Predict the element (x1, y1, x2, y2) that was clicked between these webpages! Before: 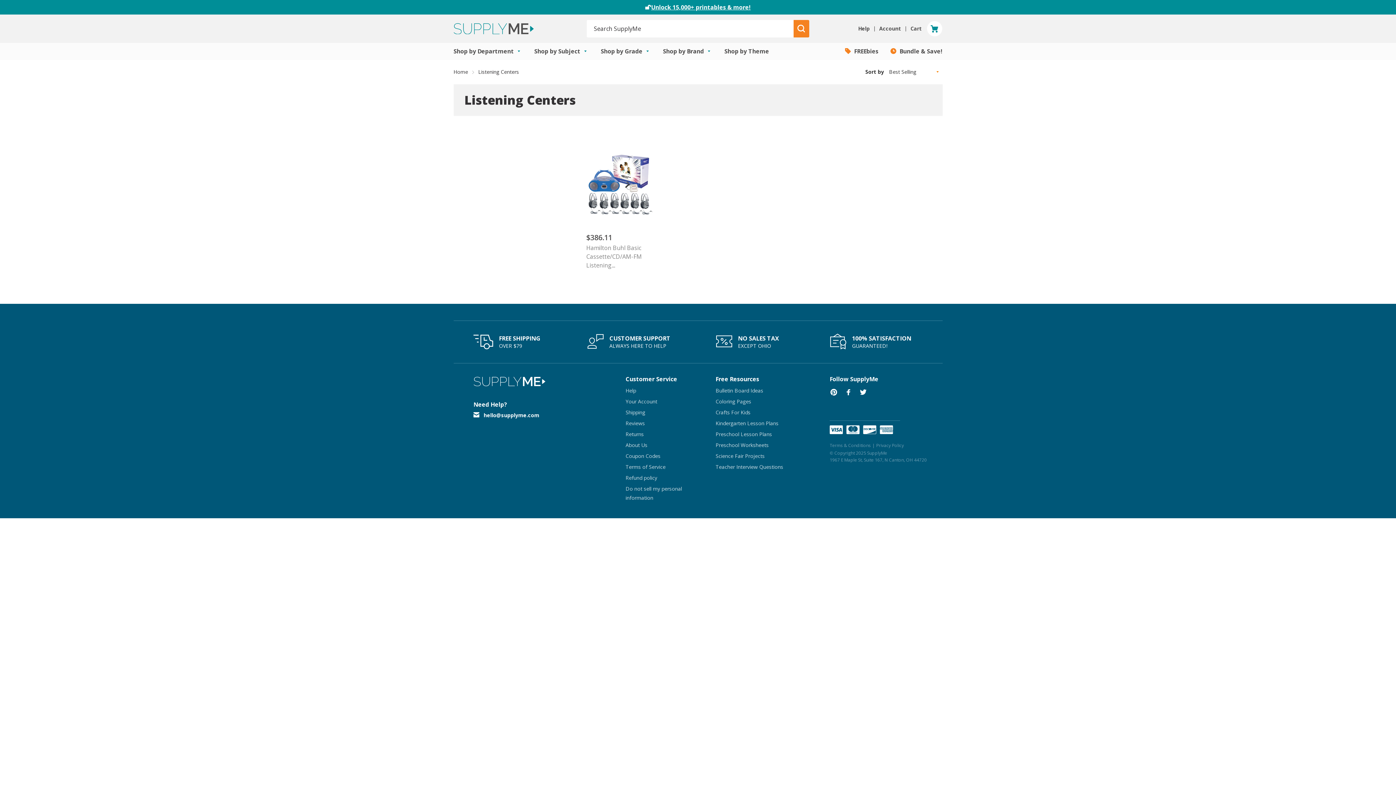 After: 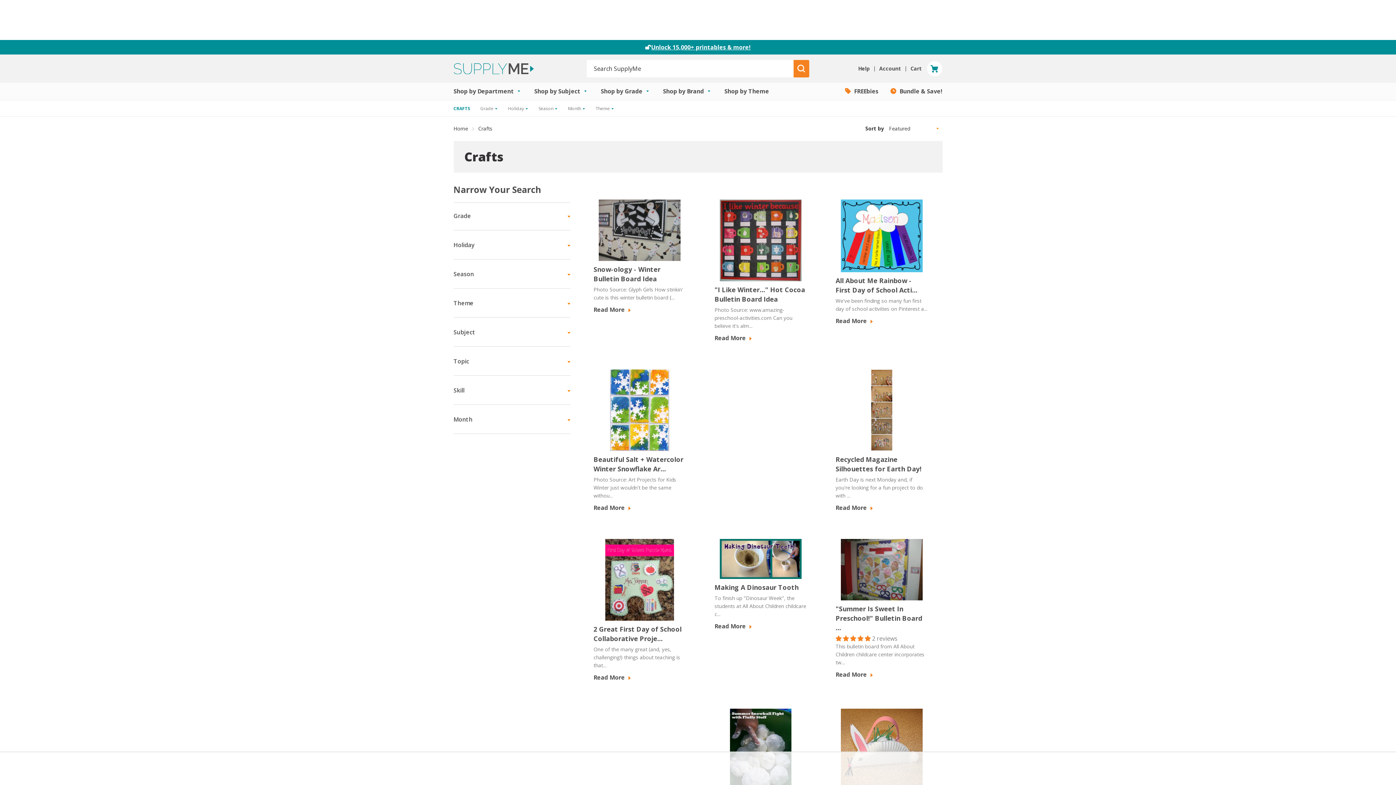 Action: label: Crafts For Kids bbox: (715, 409, 750, 416)